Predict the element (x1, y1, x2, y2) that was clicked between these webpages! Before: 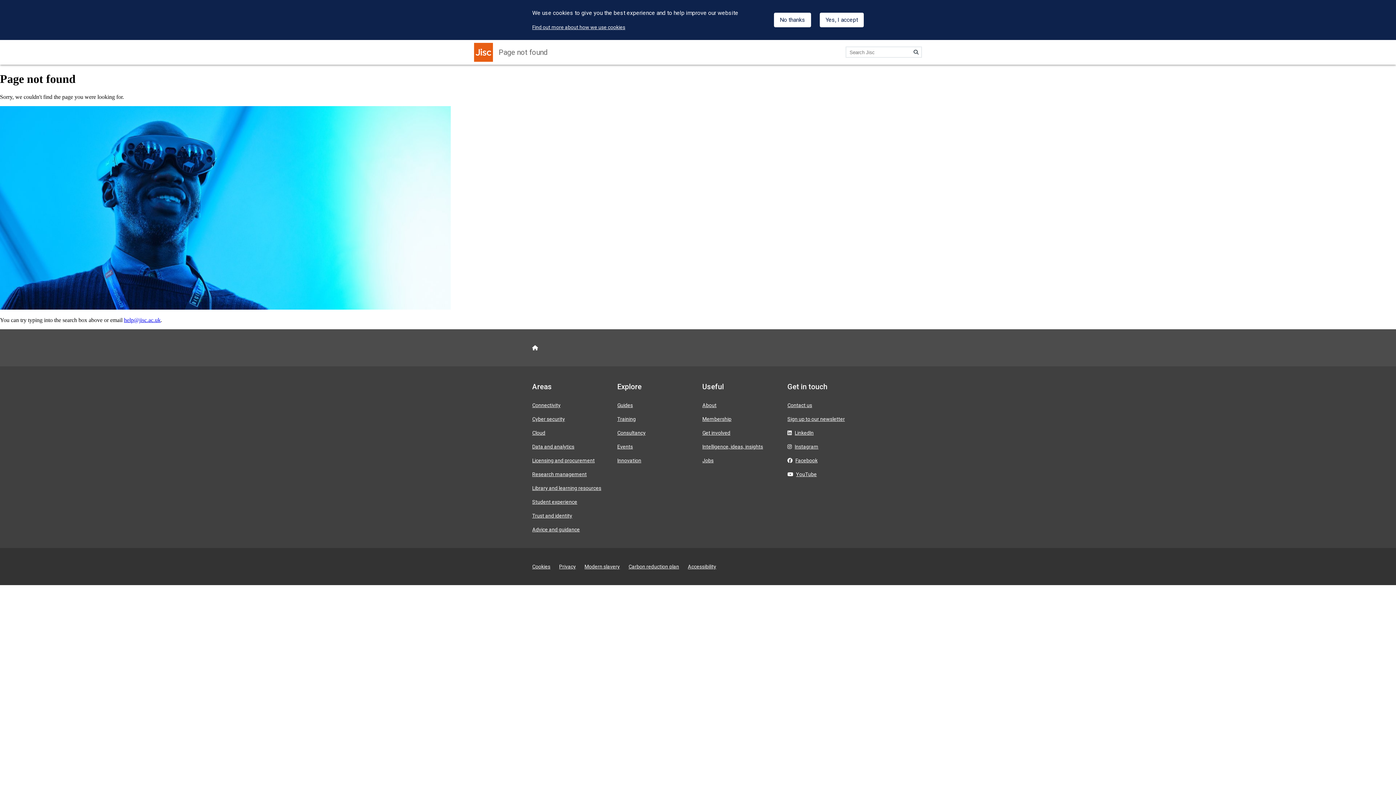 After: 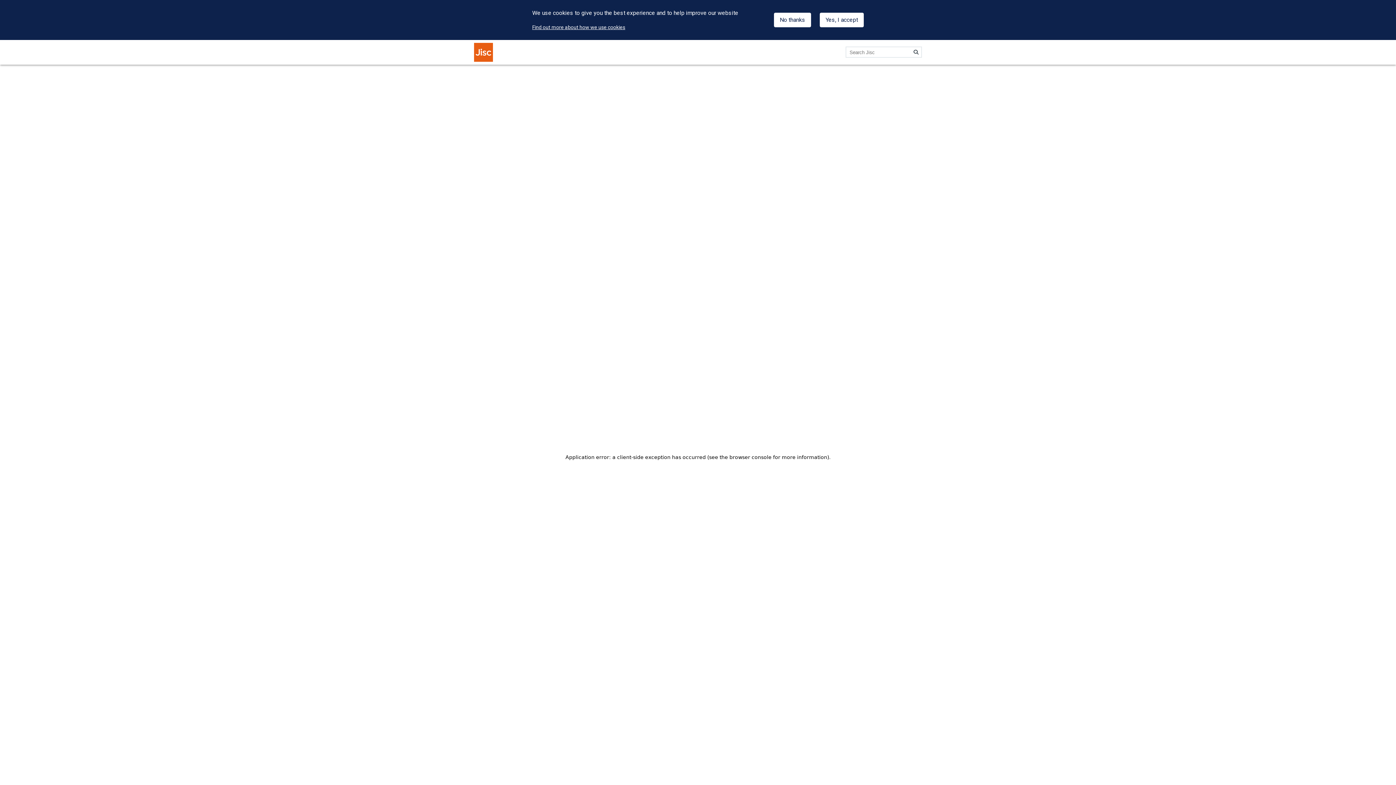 Action: label: Contact us bbox: (787, 402, 812, 408)